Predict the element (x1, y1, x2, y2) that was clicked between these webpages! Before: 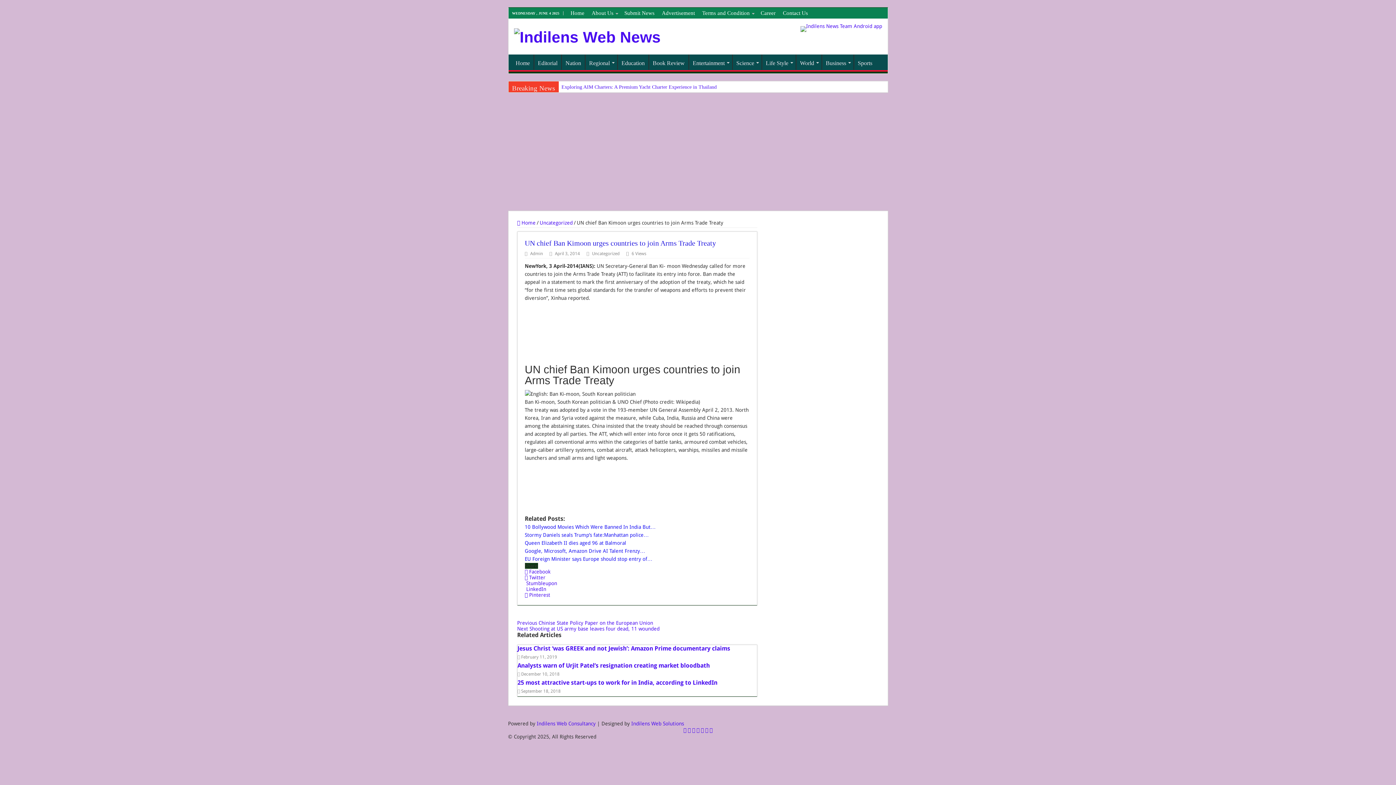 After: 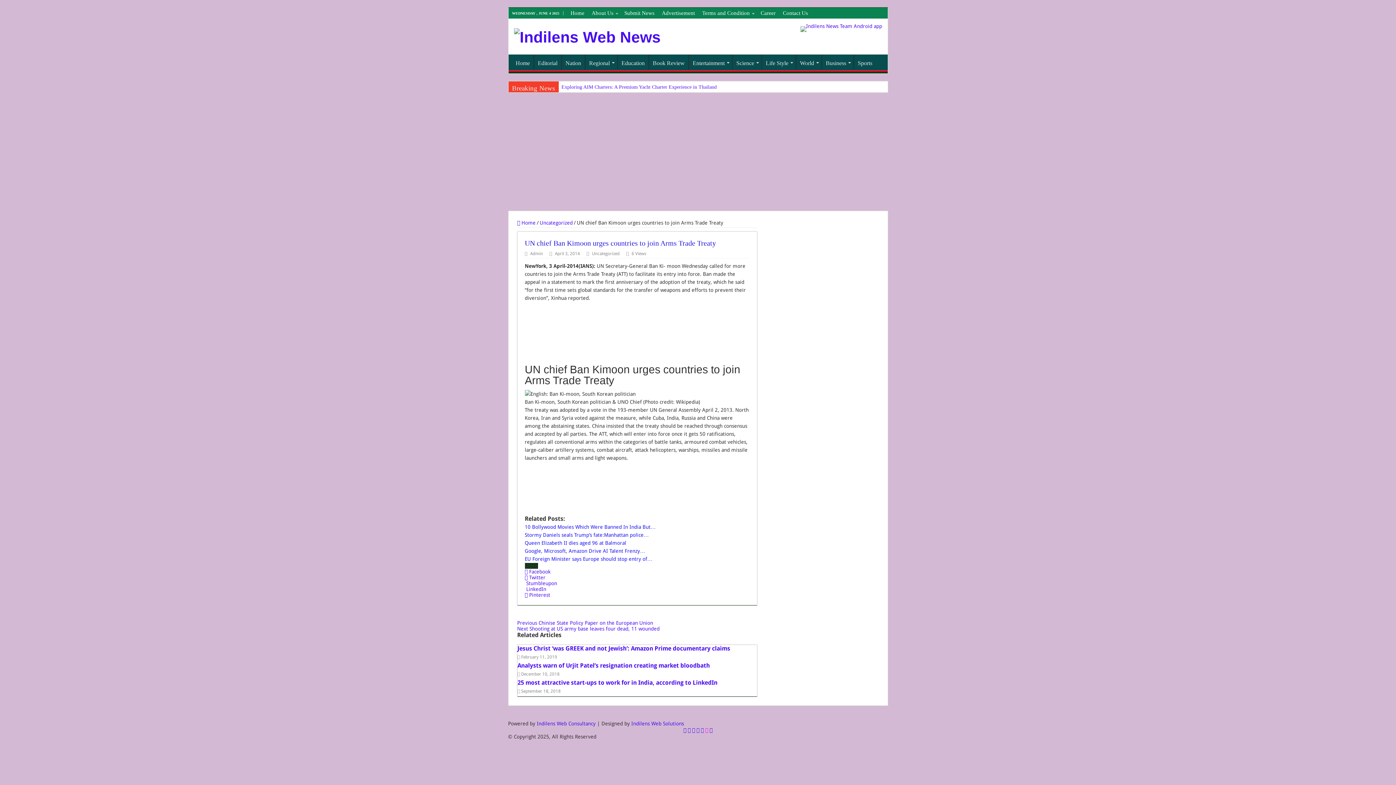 Action: bbox: (705, 727, 708, 733)